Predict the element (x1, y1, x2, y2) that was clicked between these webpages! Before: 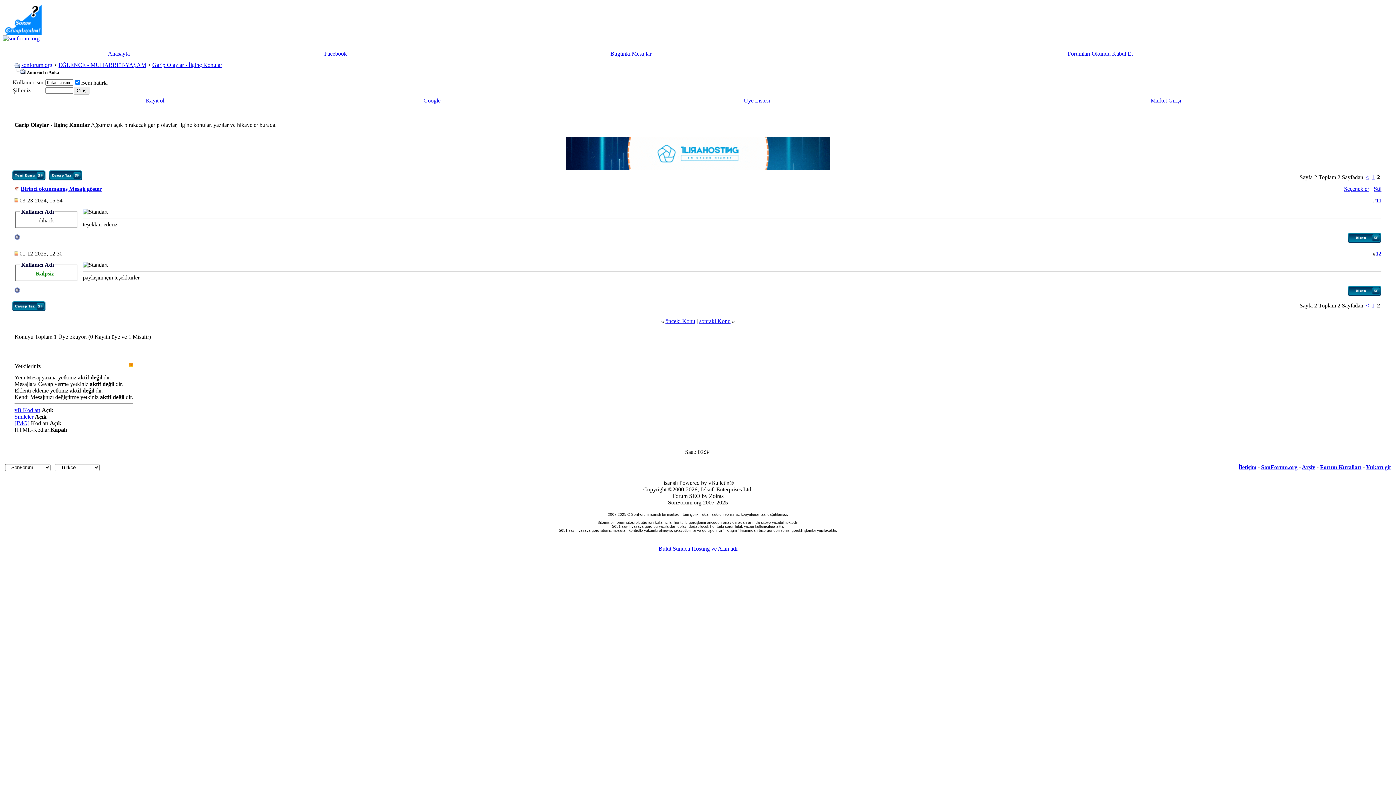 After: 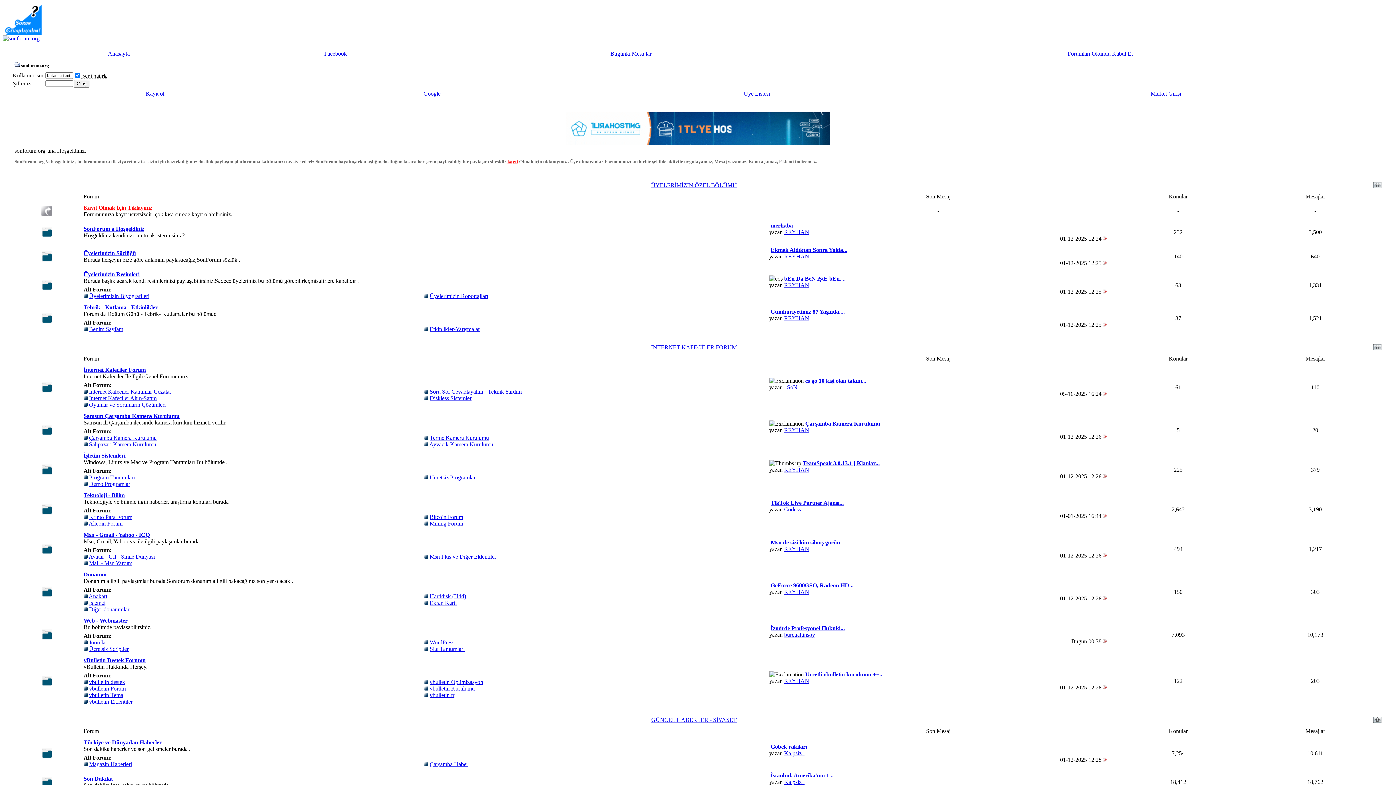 Action: label: Birinci okunmamış Mesajı göster bbox: (20, 185, 101, 192)